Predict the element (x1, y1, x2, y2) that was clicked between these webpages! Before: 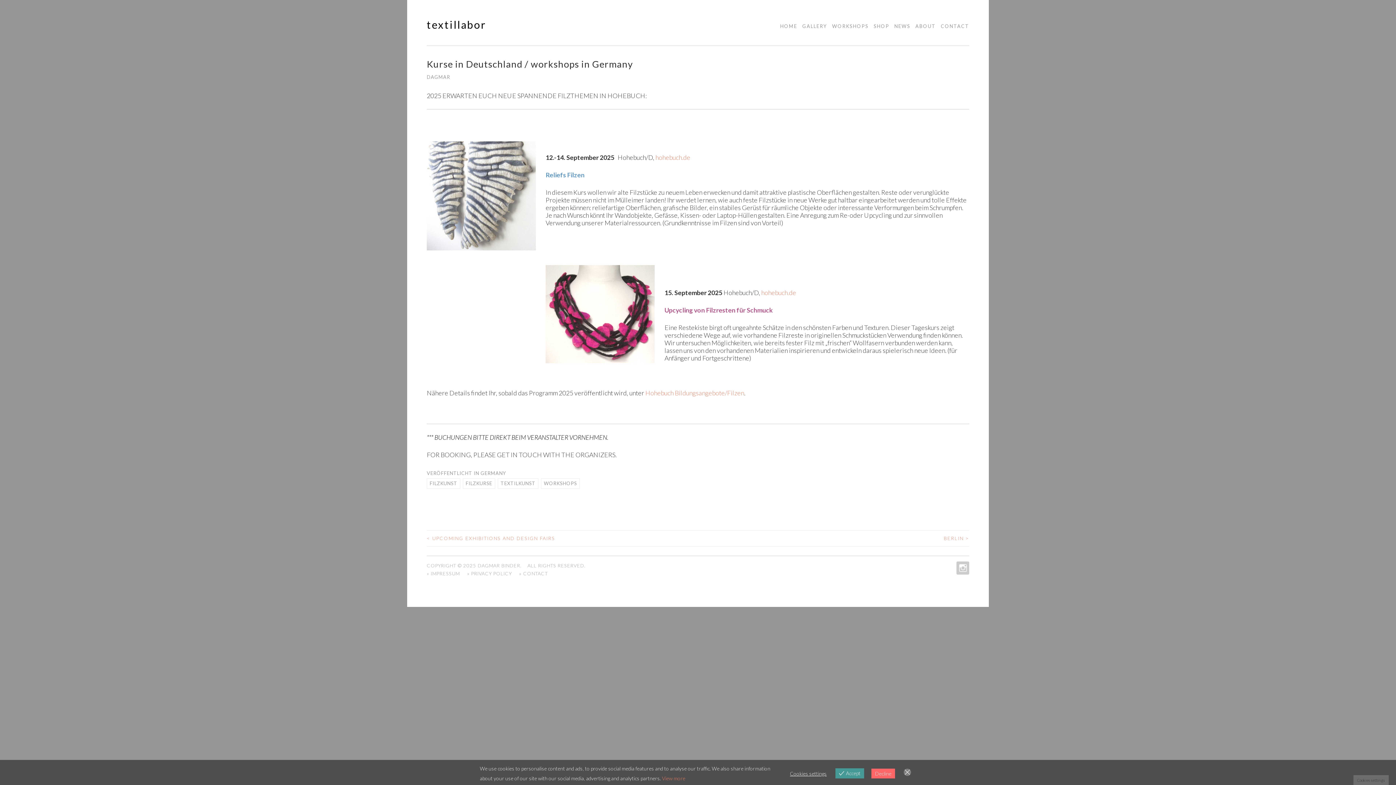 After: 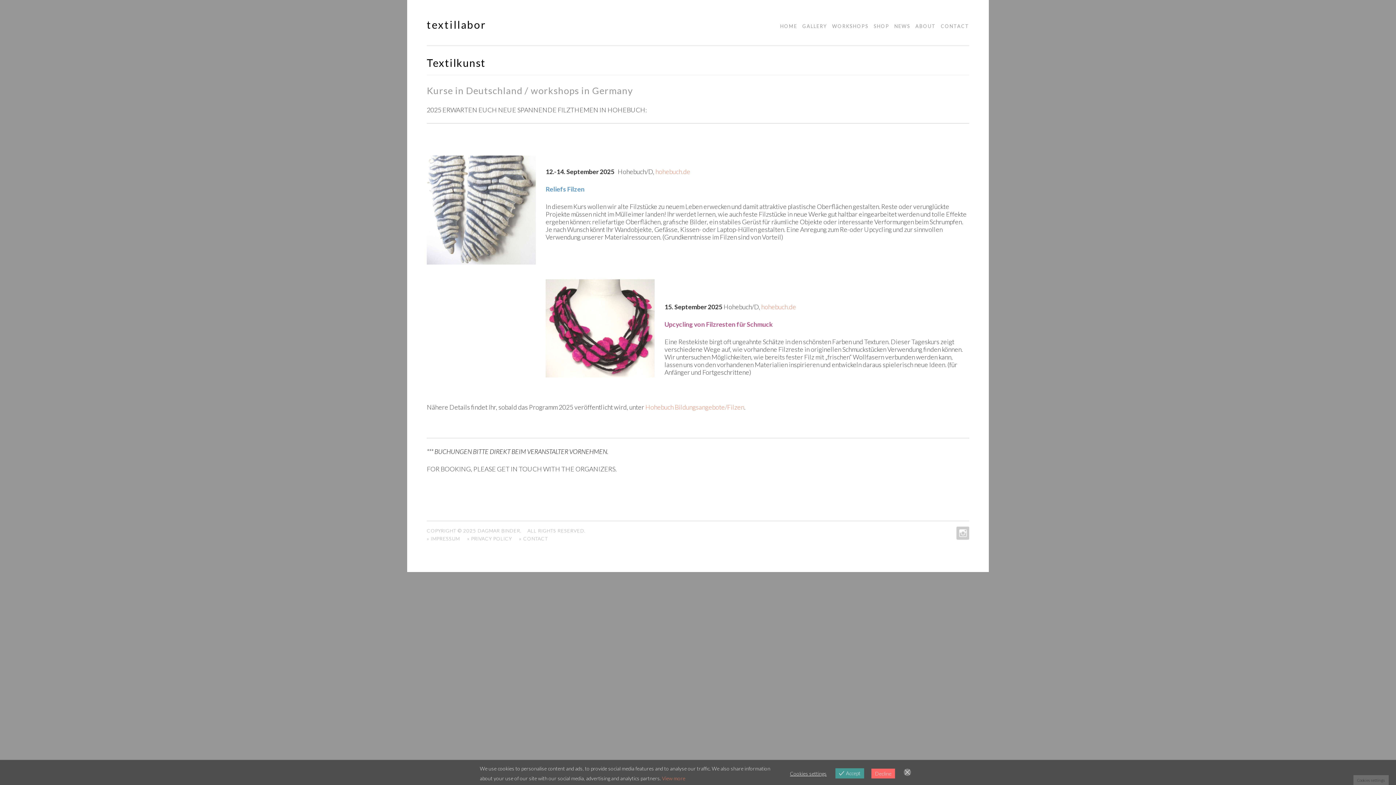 Action: label: TEXTILKUNST bbox: (497, 478, 538, 489)